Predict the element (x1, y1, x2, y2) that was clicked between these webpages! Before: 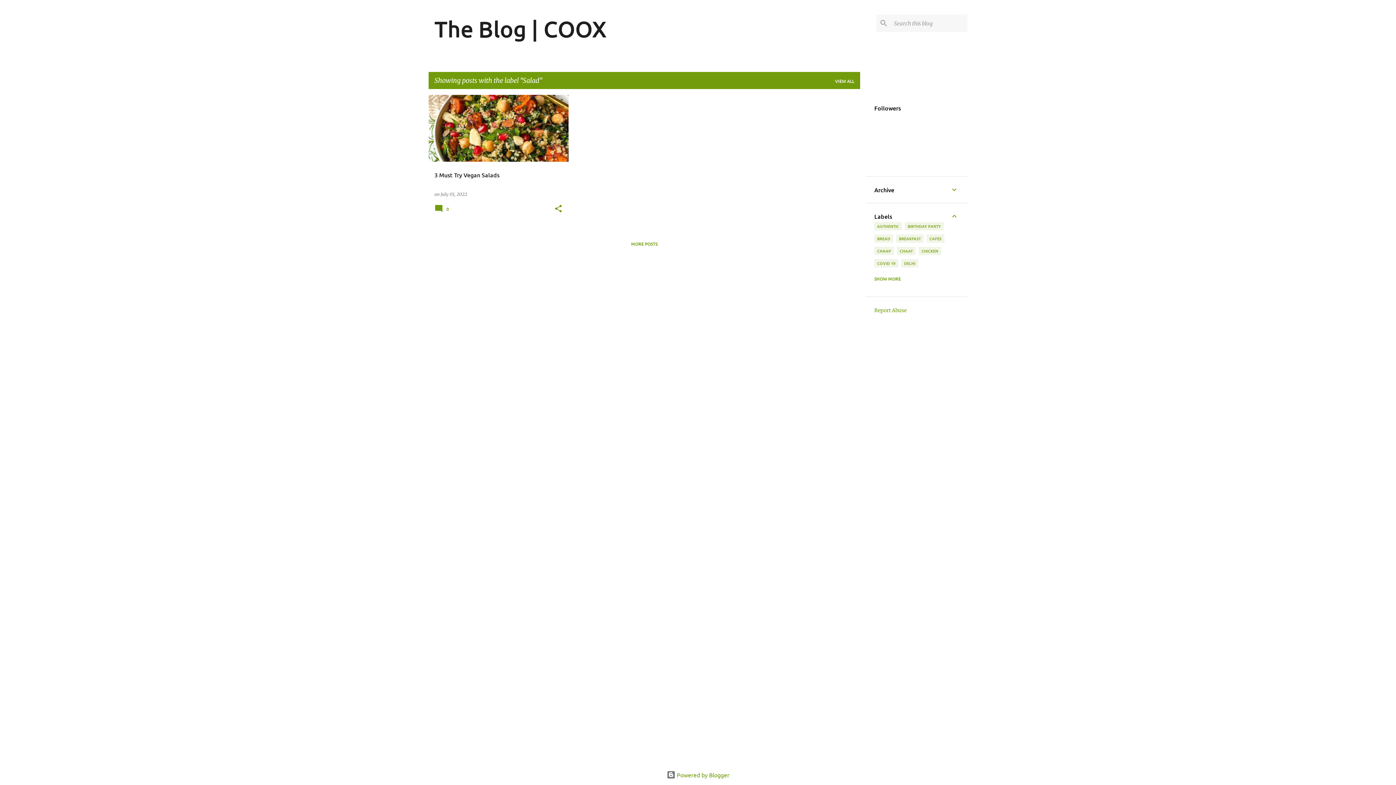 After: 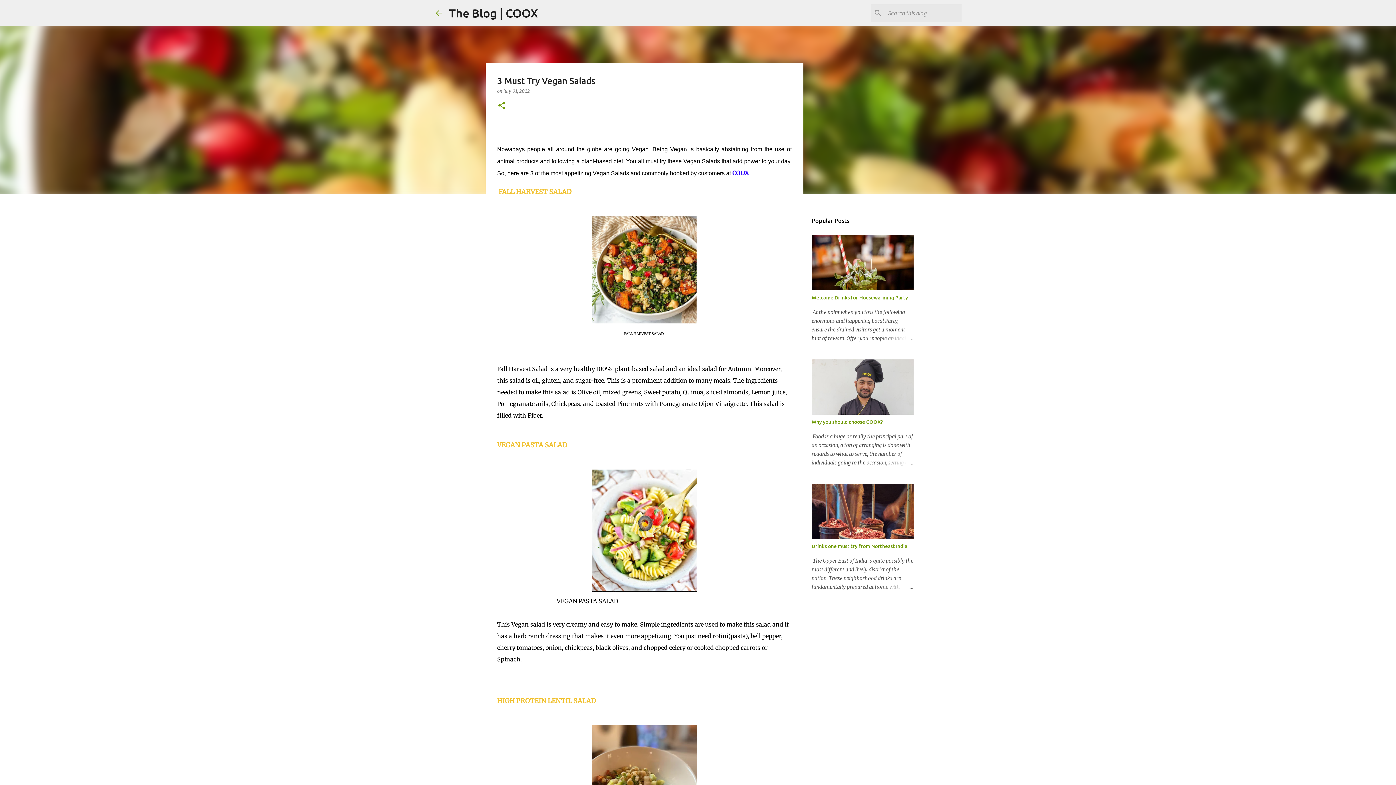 Action: label: 3 Must Try Vegan Salads bbox: (428, 62, 568, 295)